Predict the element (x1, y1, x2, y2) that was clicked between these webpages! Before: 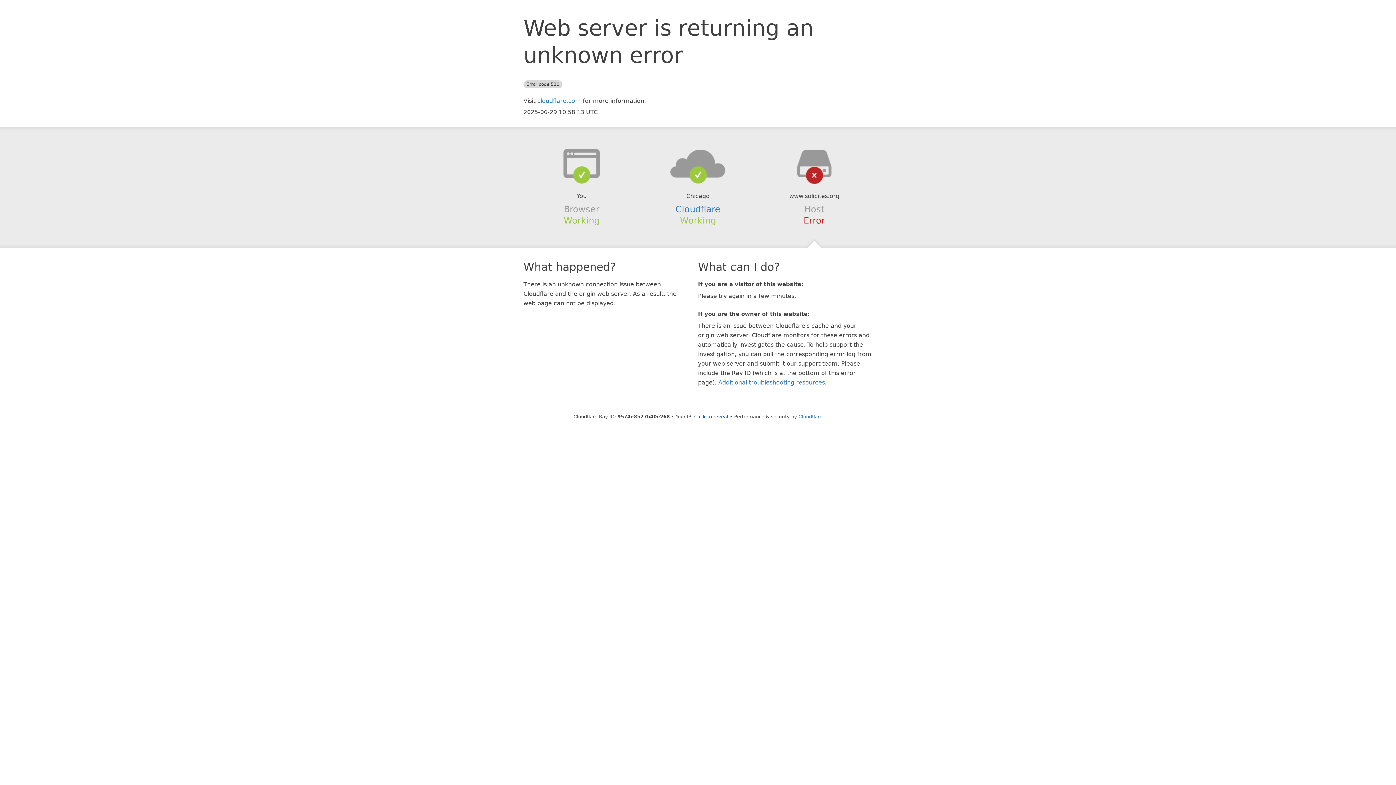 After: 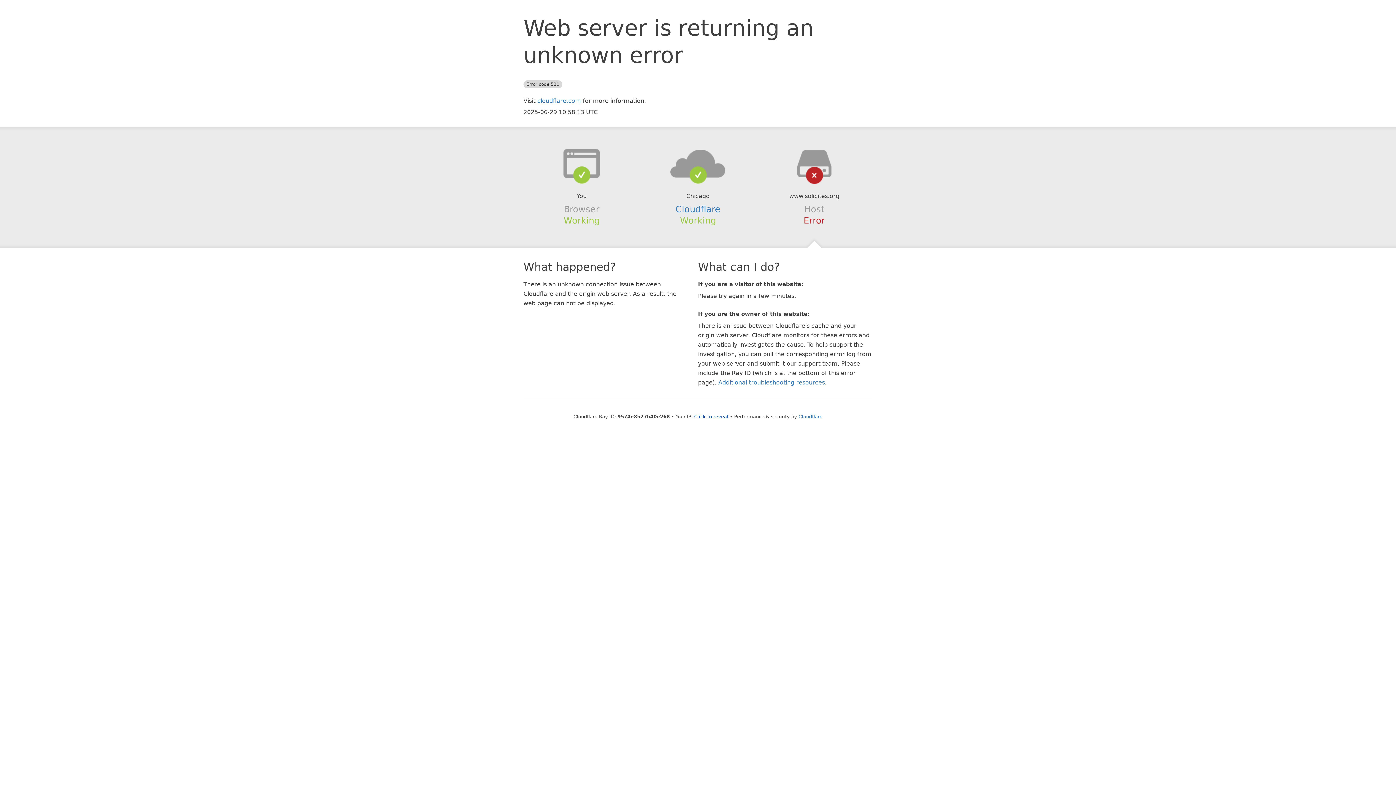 Action: bbox: (639, 148, 756, 178)